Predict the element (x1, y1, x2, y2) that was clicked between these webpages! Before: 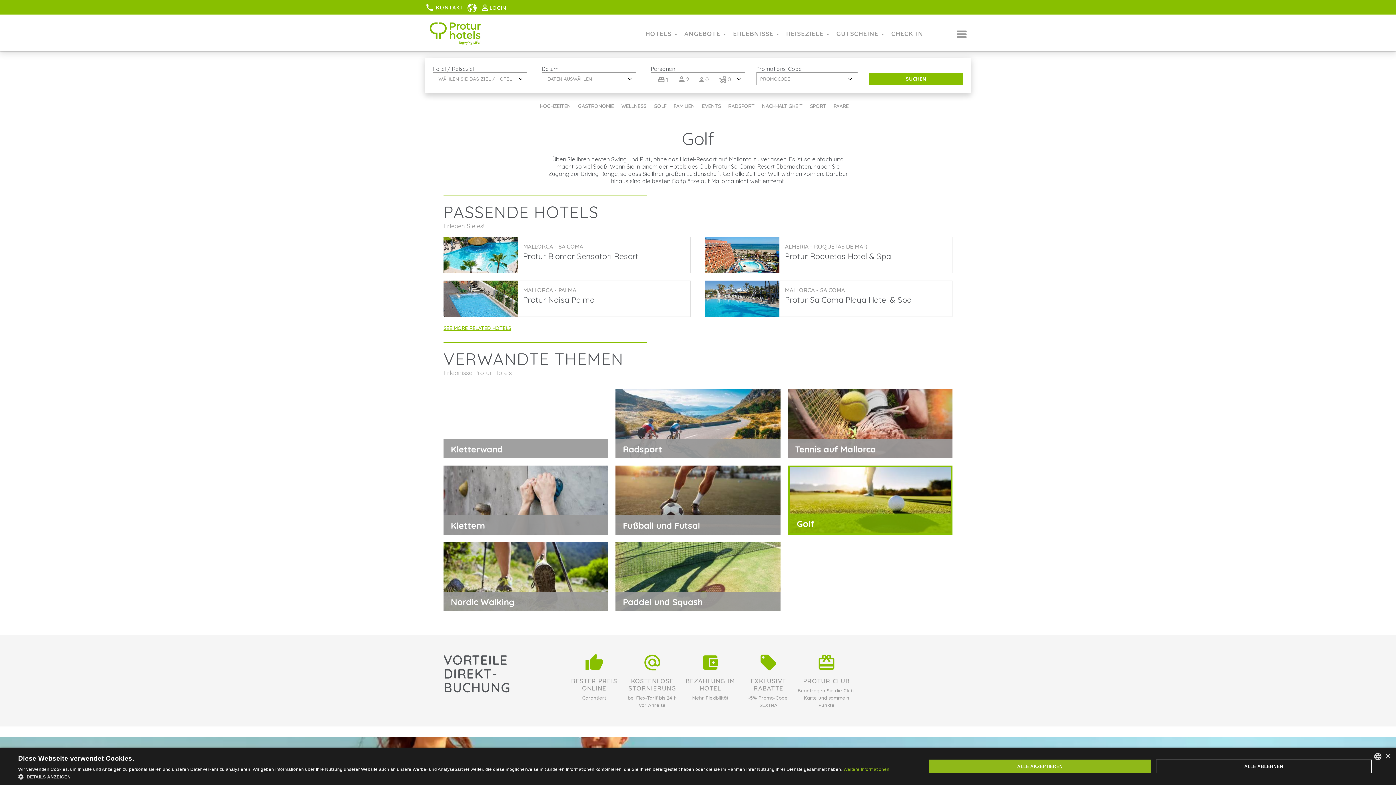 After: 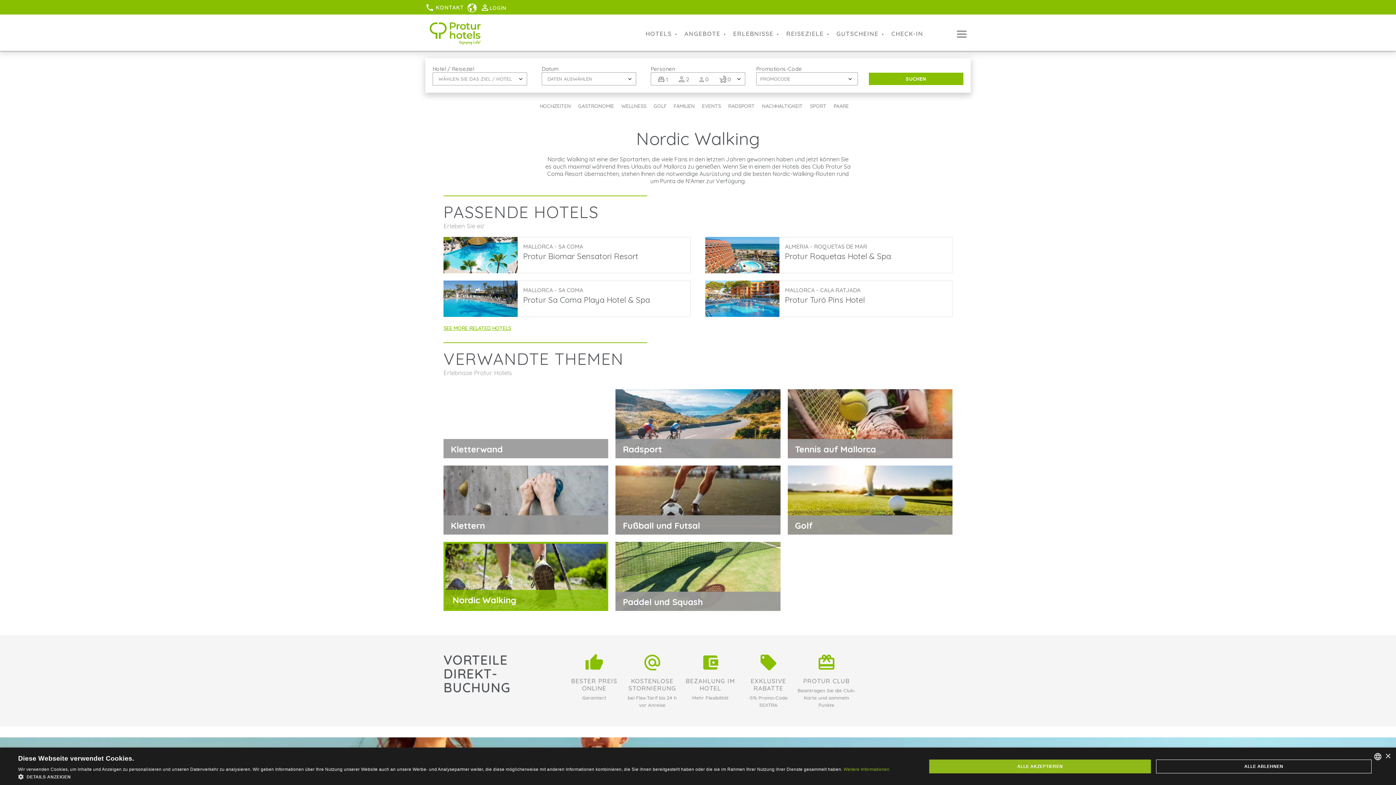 Action: bbox: (443, 591, 608, 611) label: Nordic Walking